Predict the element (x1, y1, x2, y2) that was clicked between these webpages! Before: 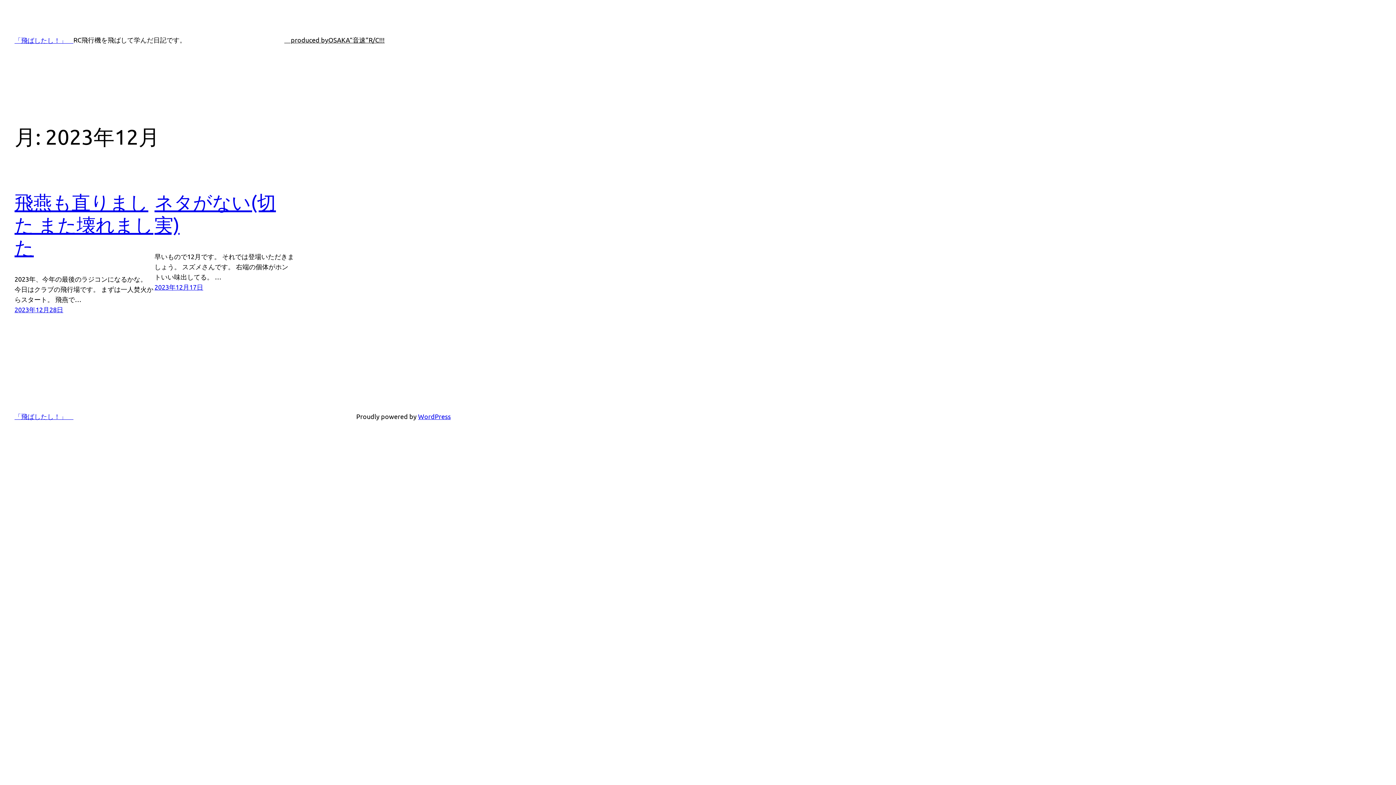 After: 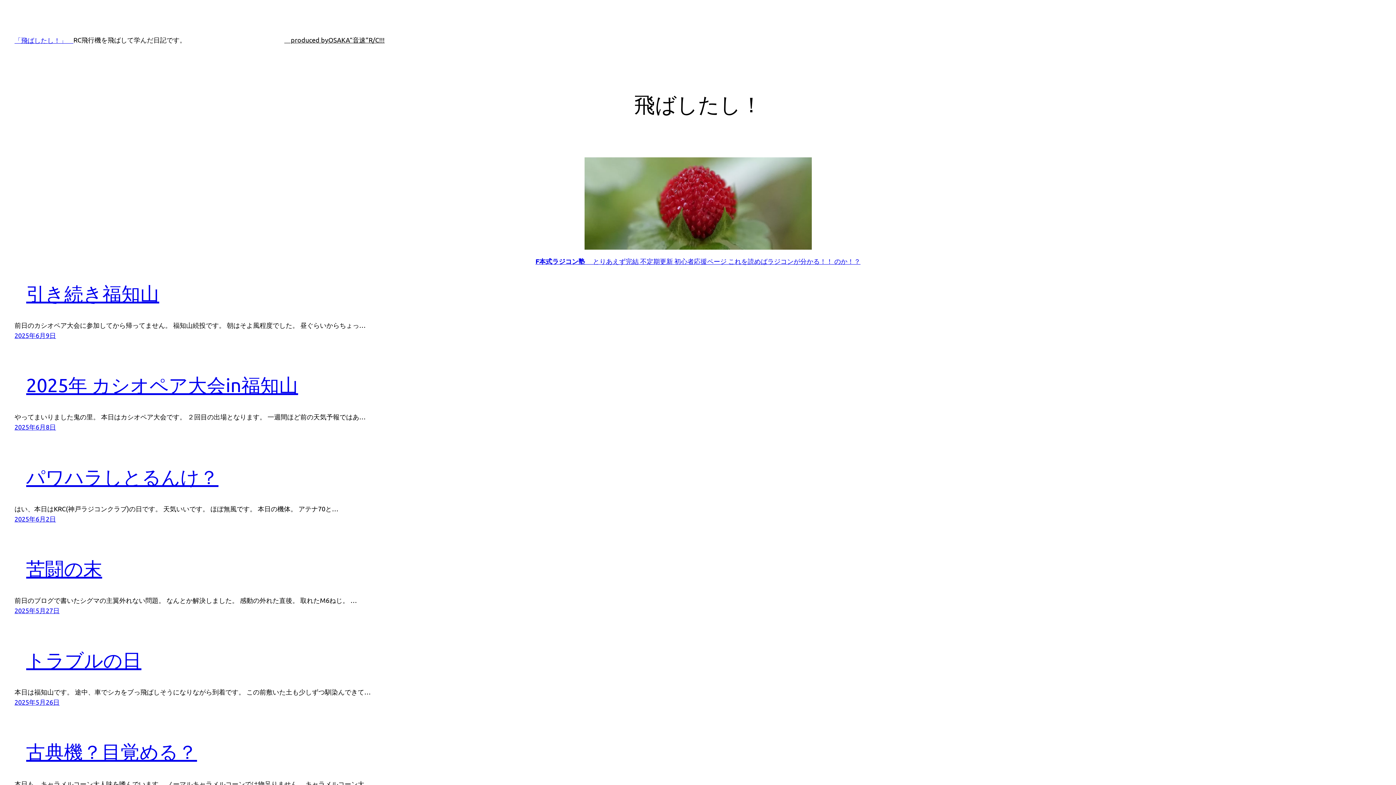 Action: bbox: (14, 36, 73, 43) label: 「飛ばしたし！」　